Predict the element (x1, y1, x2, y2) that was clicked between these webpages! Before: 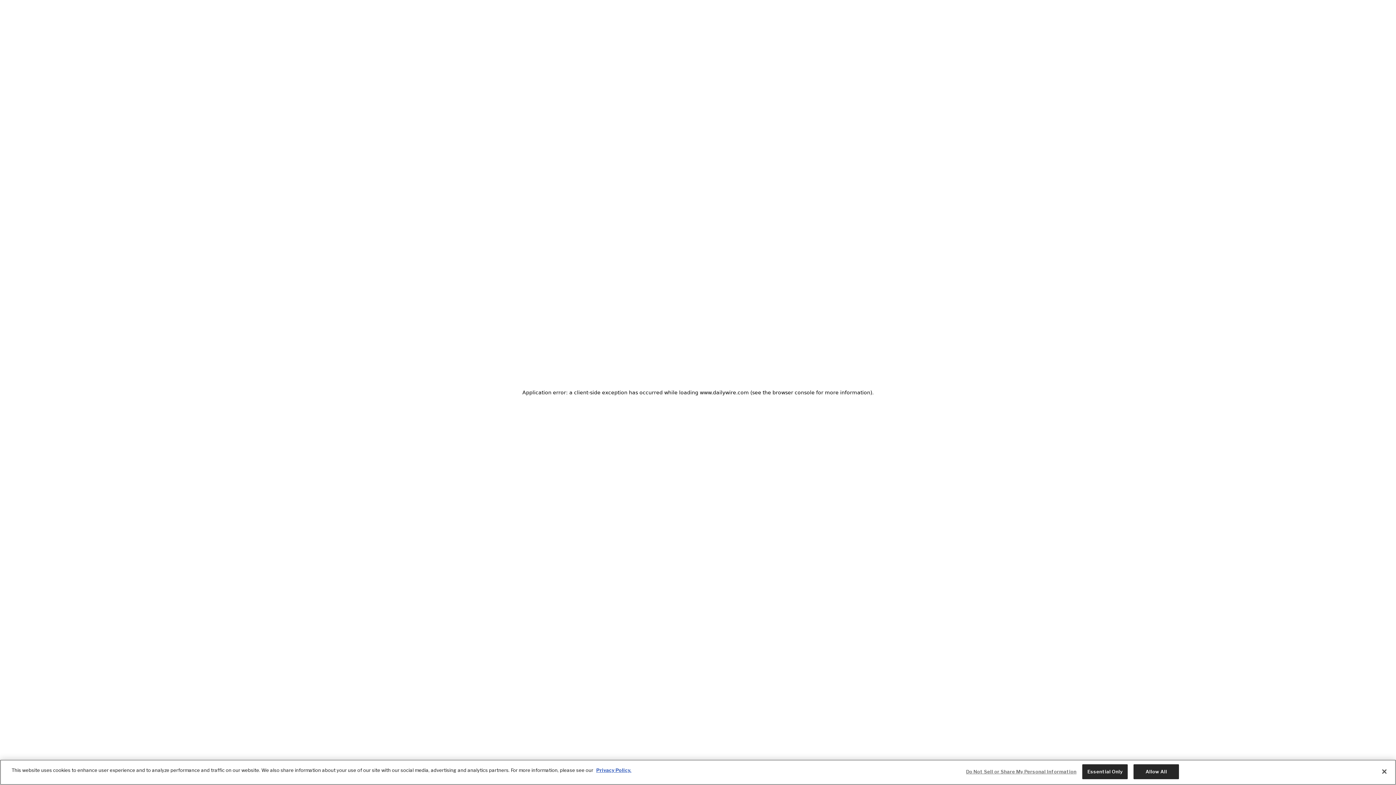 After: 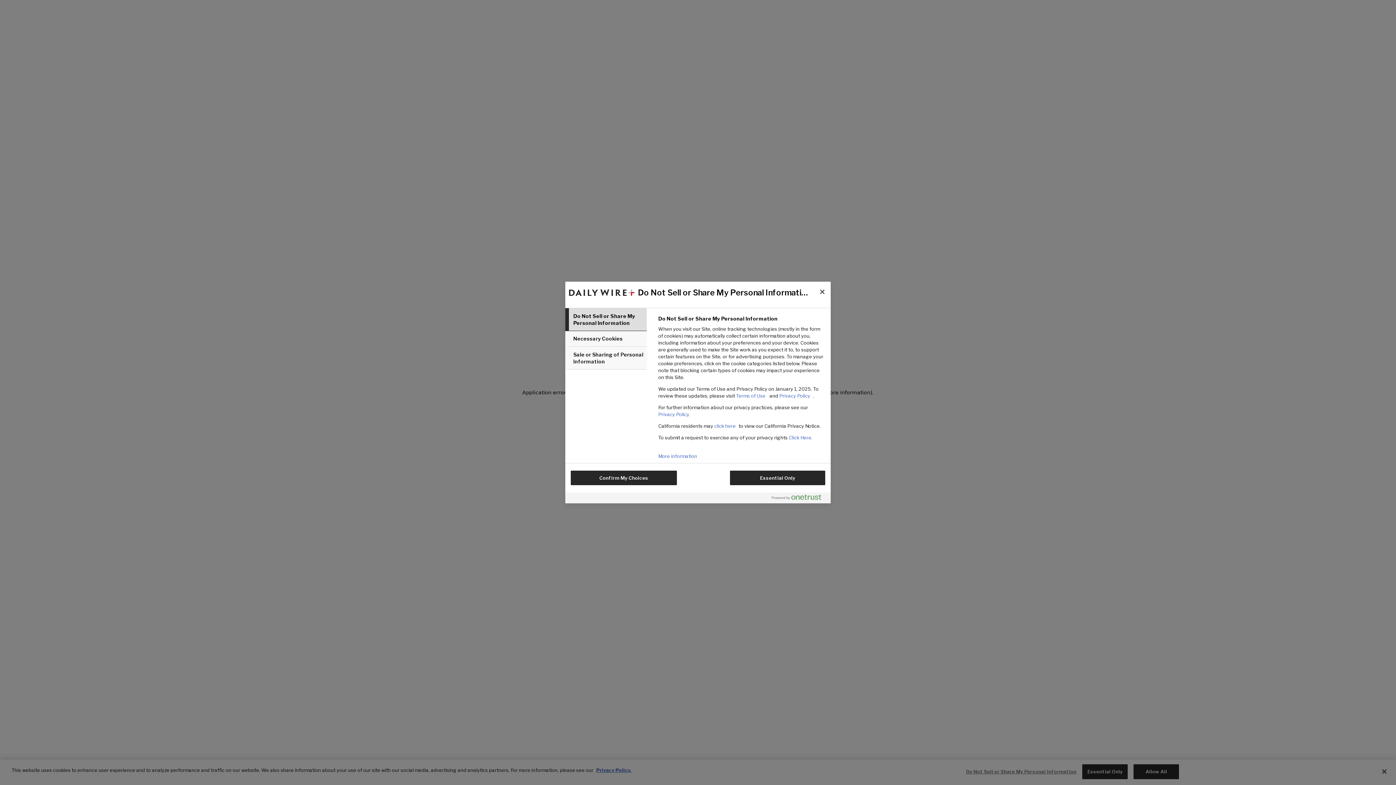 Action: bbox: (966, 765, 1076, 779) label: Do Not Sell or Share My Personal Information